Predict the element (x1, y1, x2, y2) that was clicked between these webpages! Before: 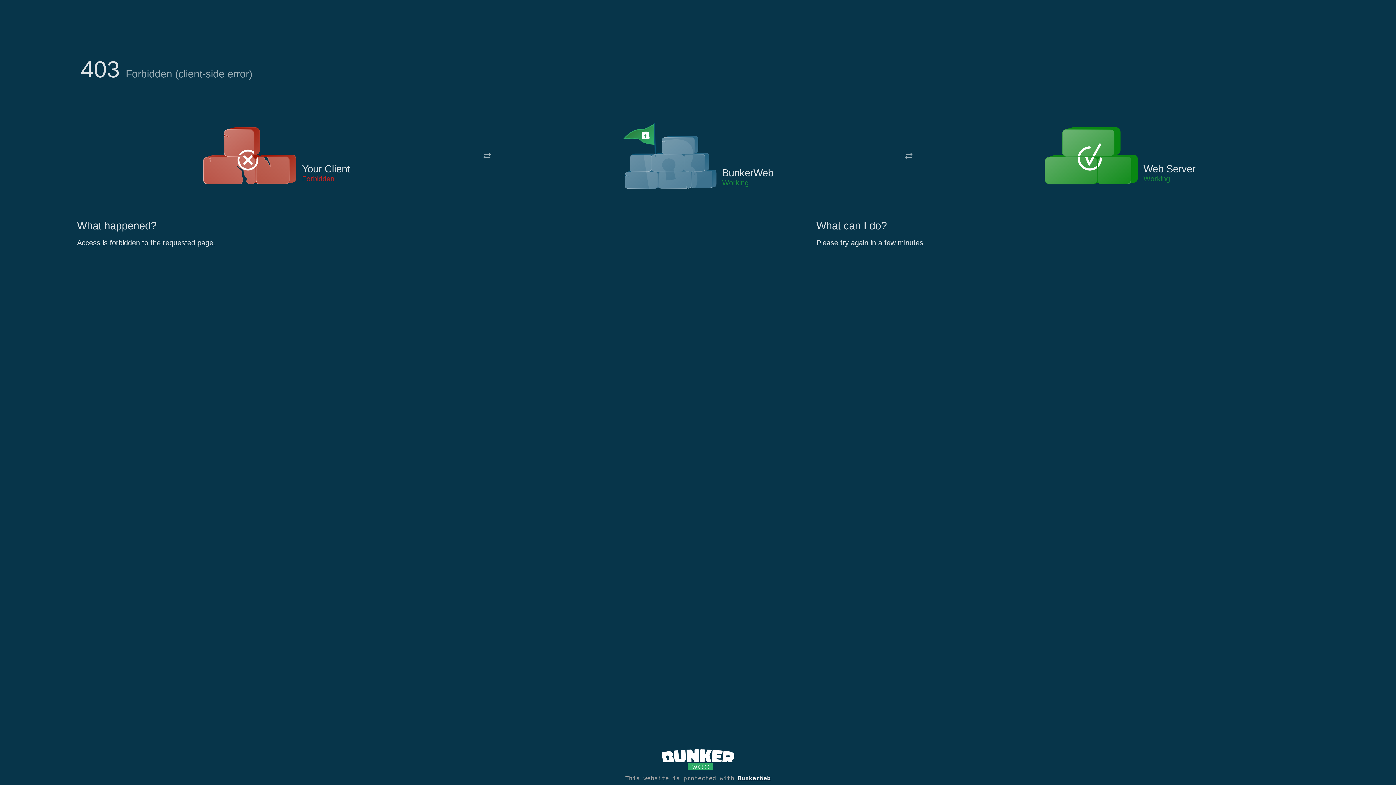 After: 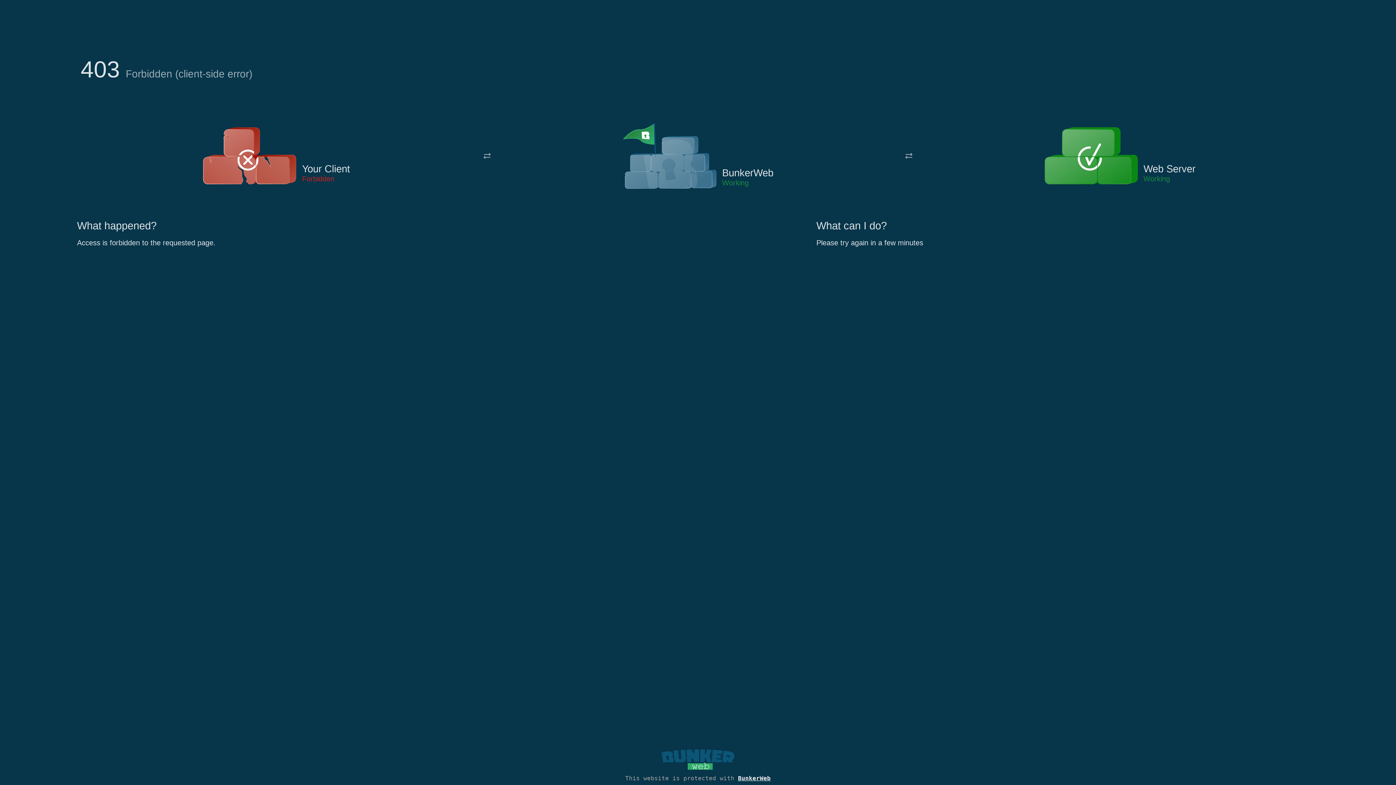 Action: bbox: (661, 765, 734, 773)